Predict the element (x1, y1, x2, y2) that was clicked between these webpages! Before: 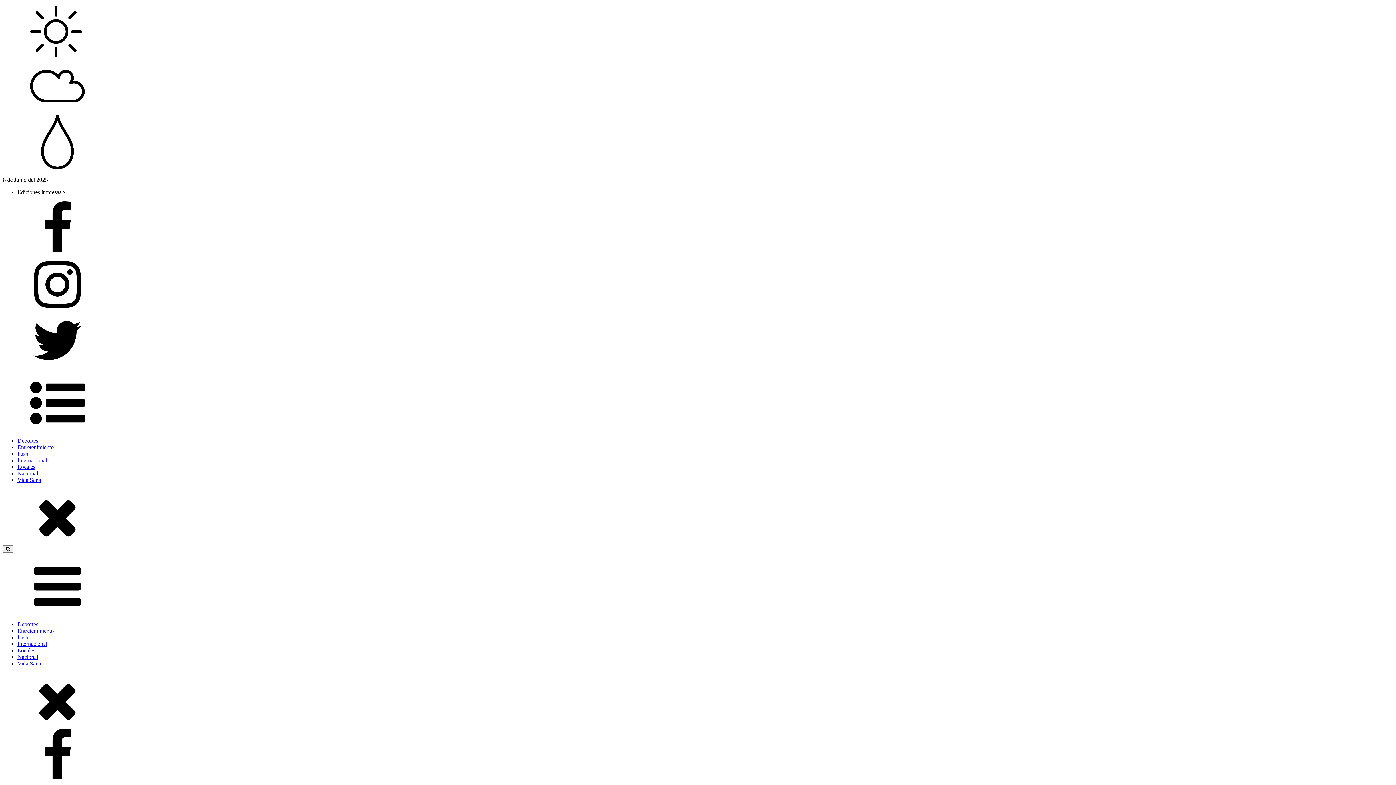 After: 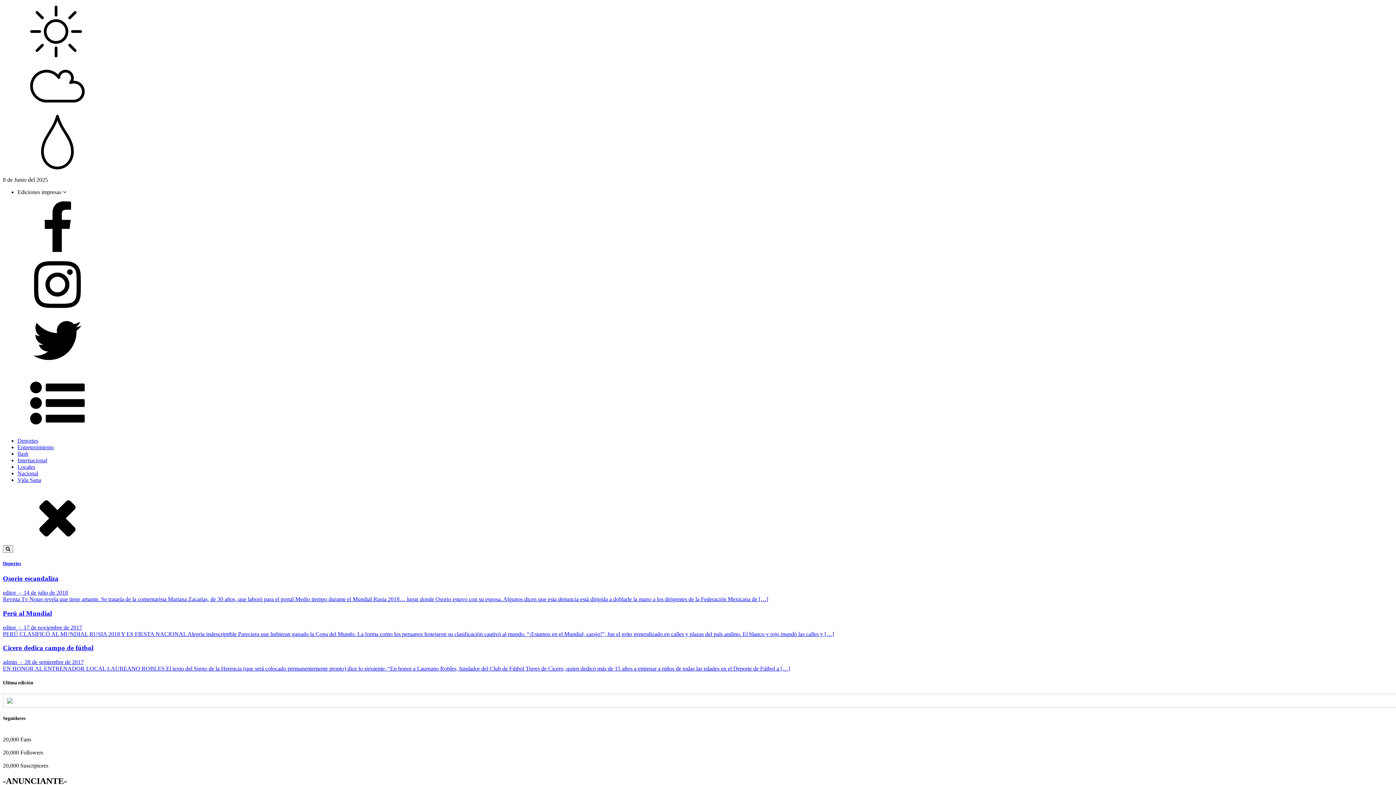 Action: bbox: (17, 621, 38, 627) label: Deportes